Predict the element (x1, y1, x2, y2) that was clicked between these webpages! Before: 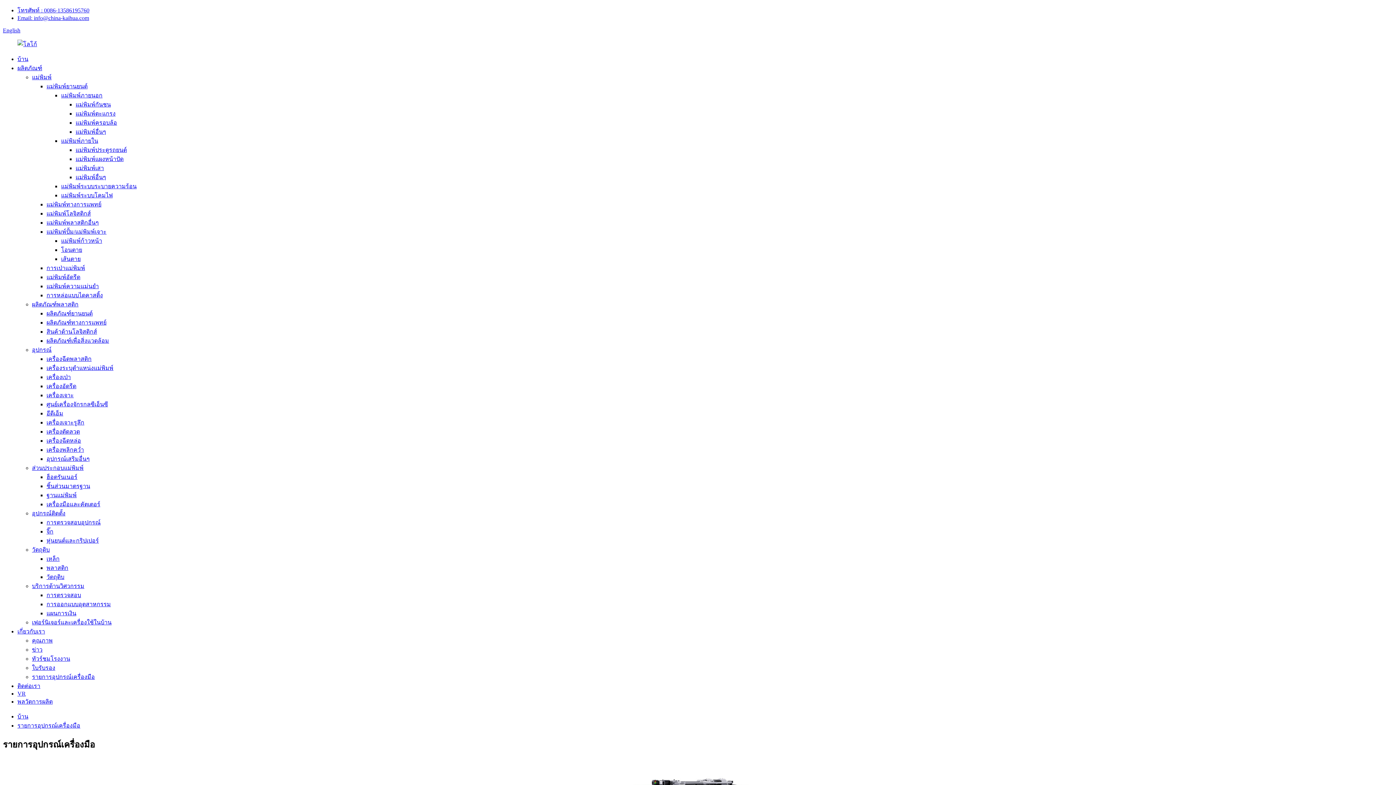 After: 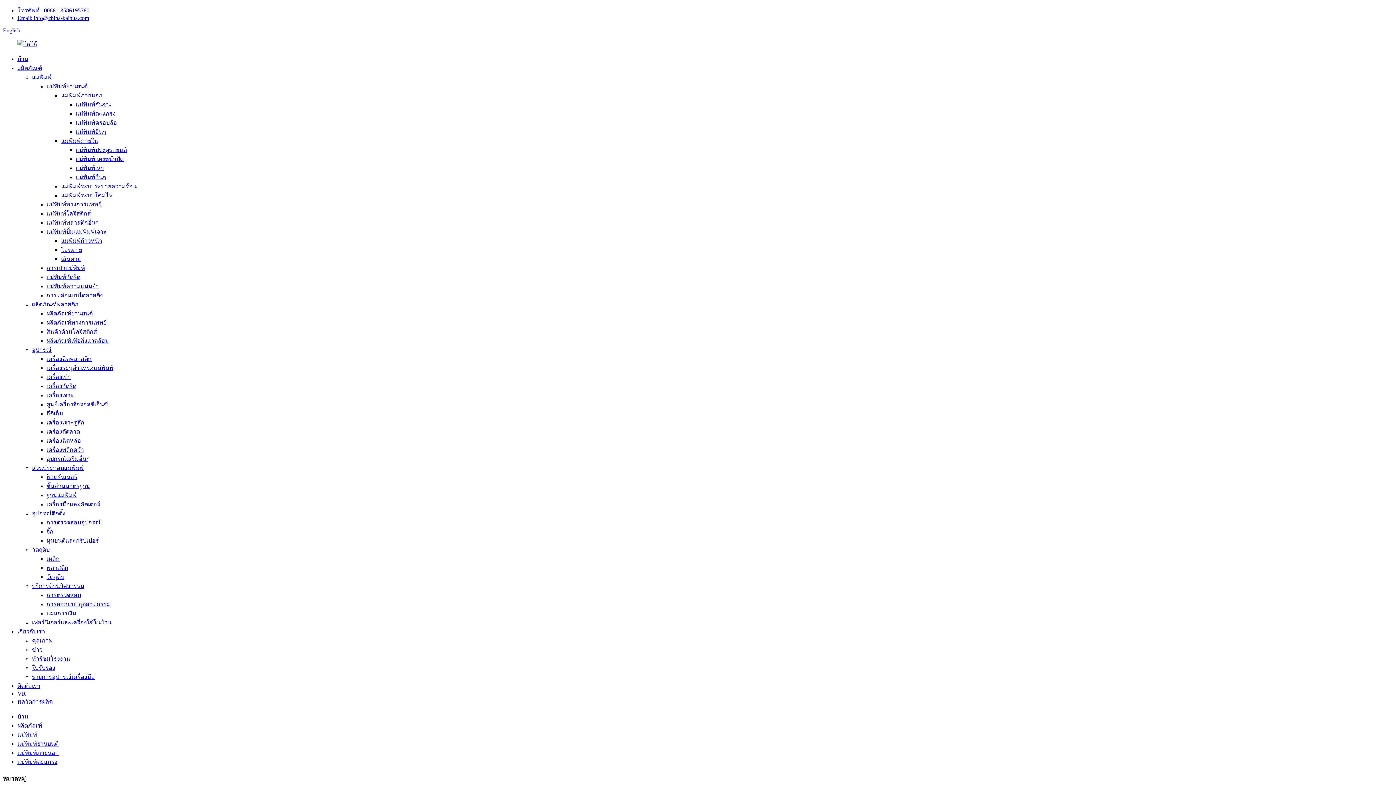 Action: bbox: (75, 110, 115, 116) label: แม่พิมพ์ตะแกรง